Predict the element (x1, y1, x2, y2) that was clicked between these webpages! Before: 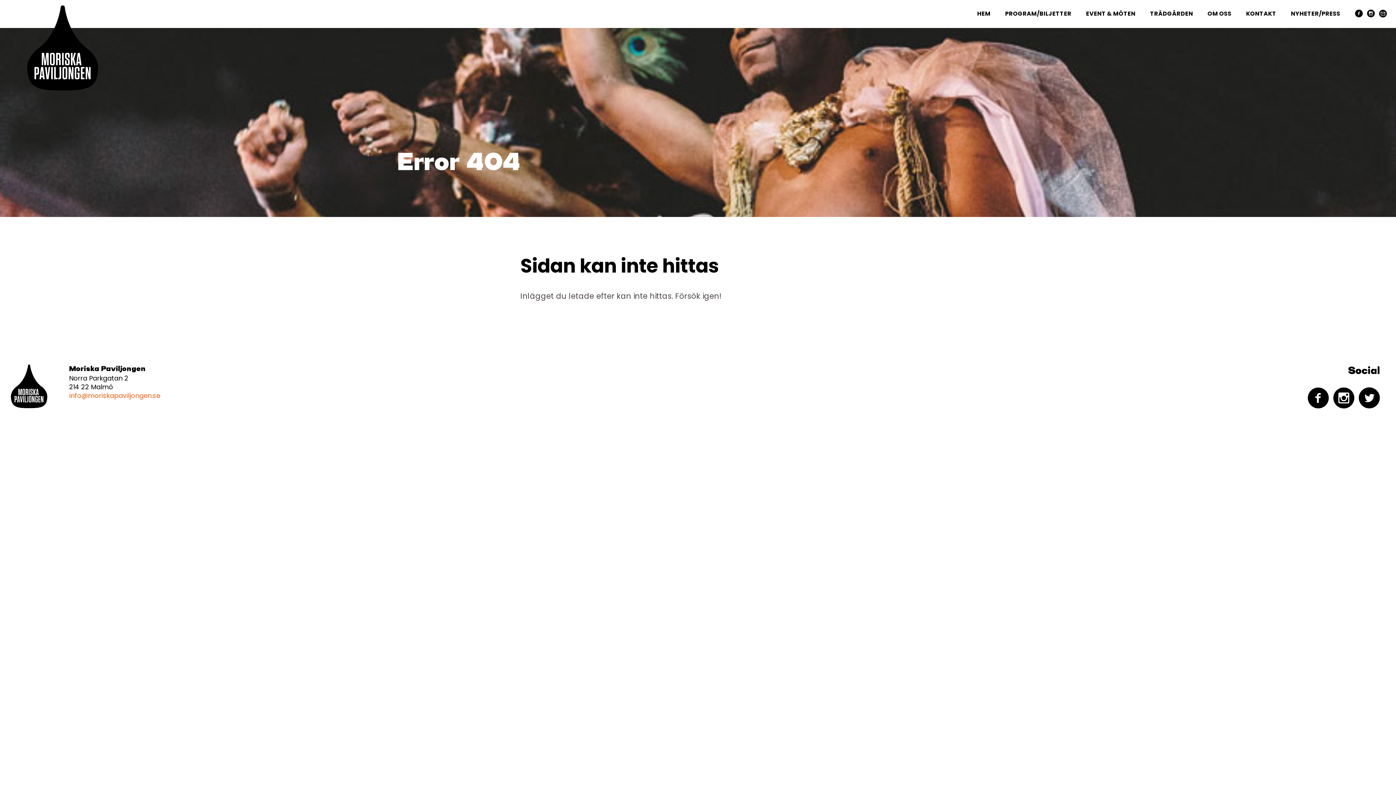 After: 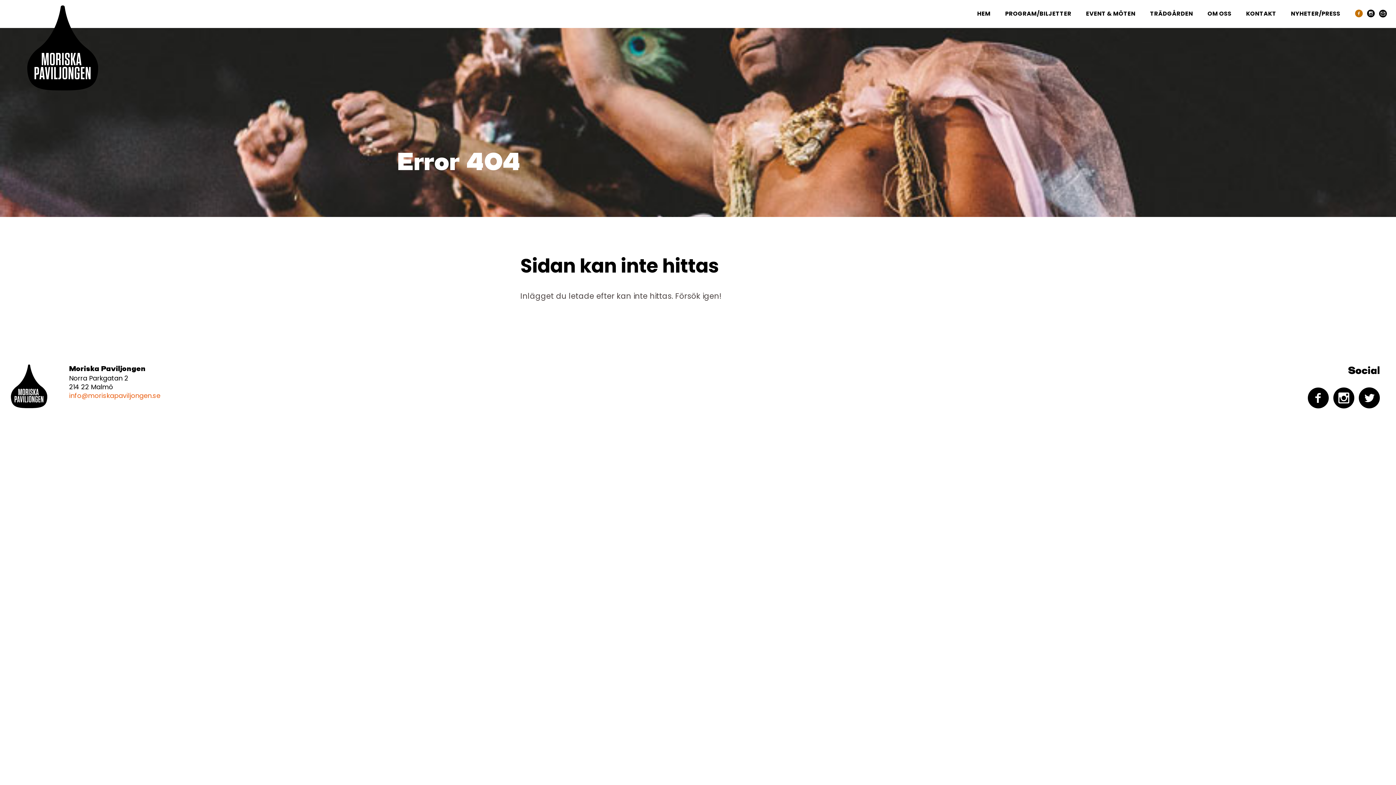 Action: bbox: (1355, 8, 1363, 20)